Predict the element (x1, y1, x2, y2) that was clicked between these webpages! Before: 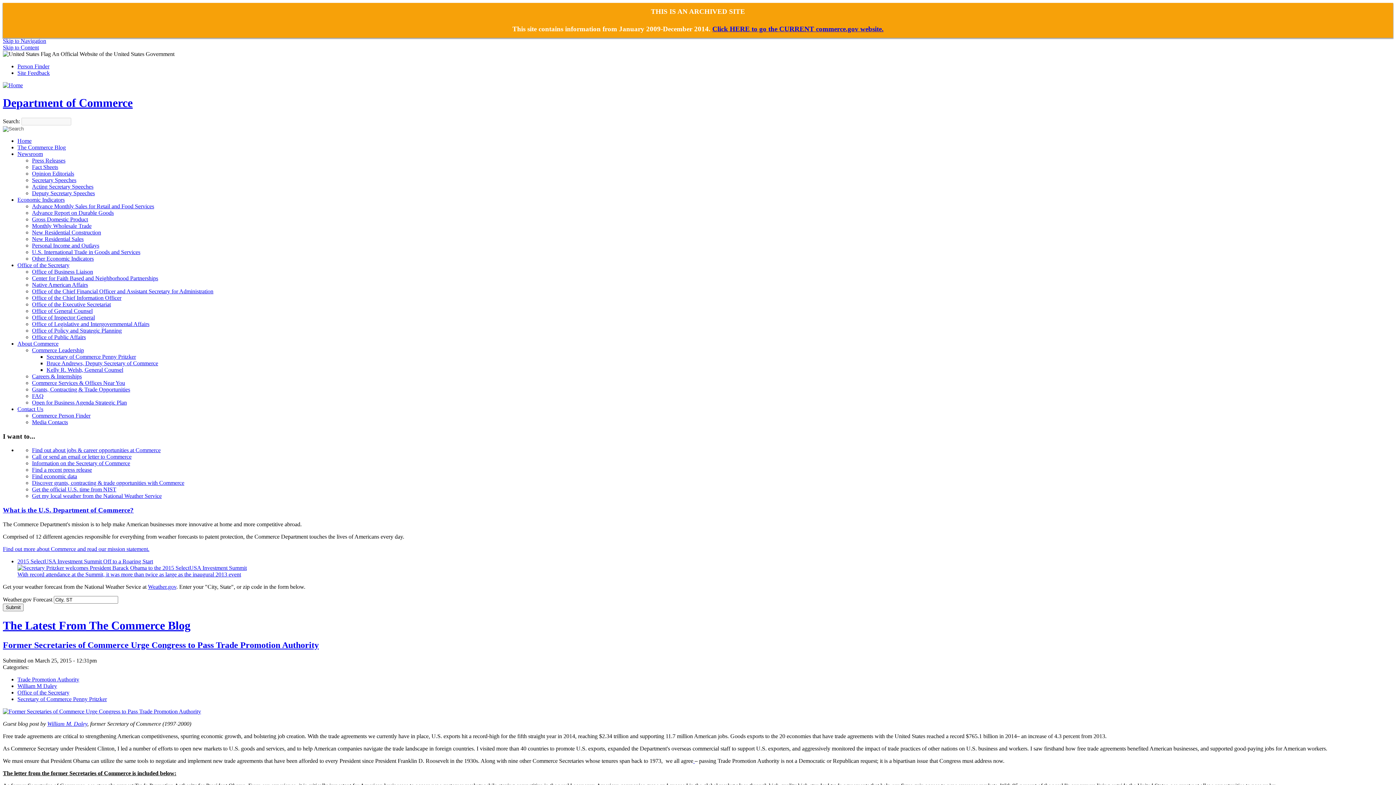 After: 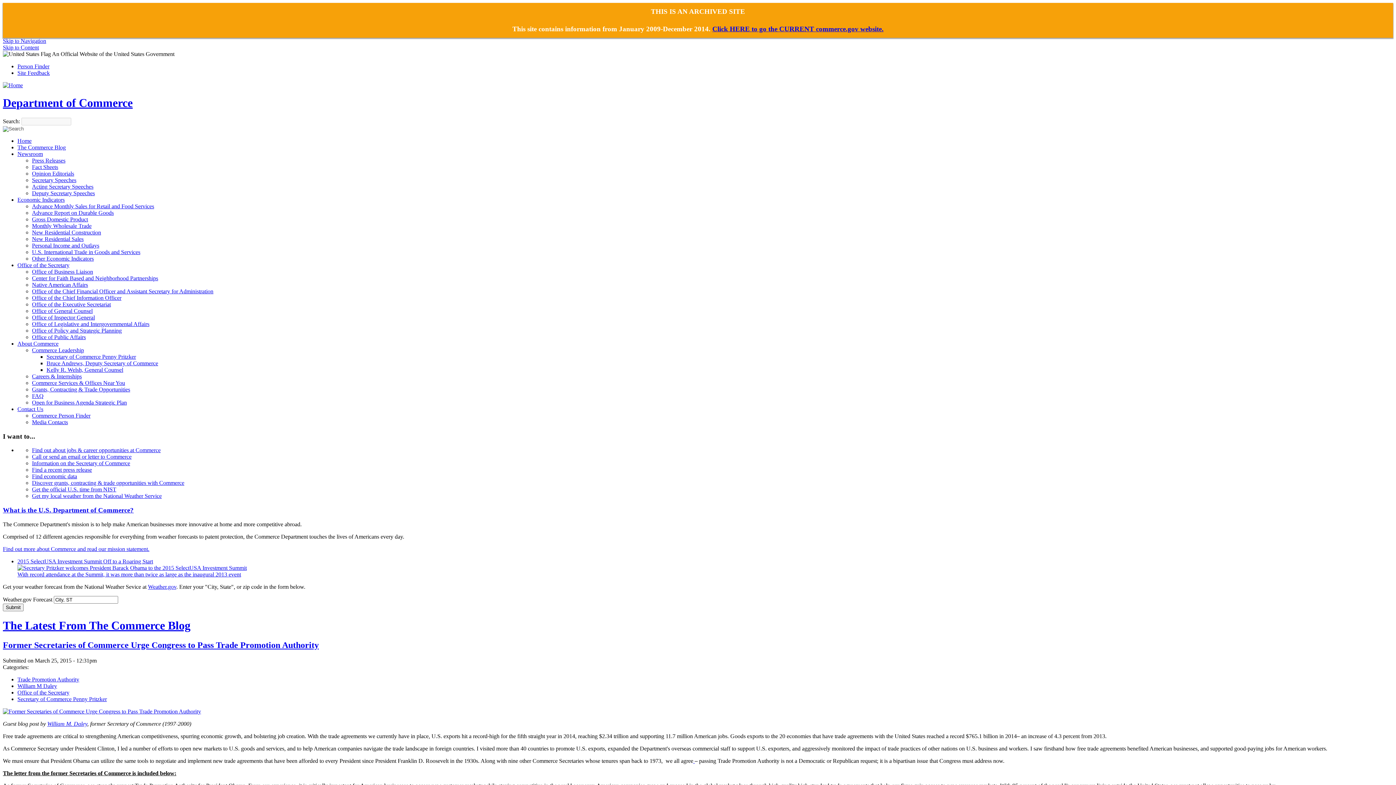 Action: label: Office of General Counsel bbox: (32, 307, 92, 314)